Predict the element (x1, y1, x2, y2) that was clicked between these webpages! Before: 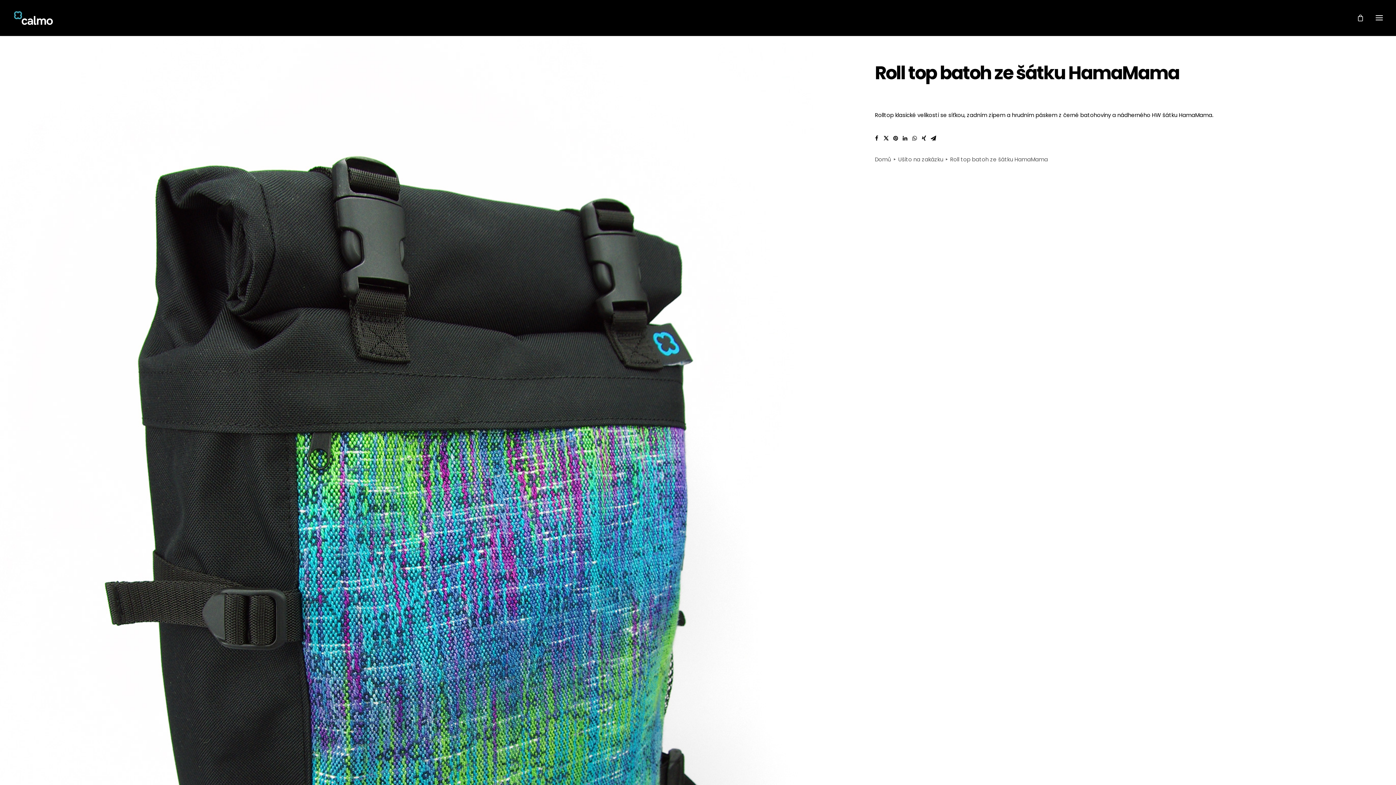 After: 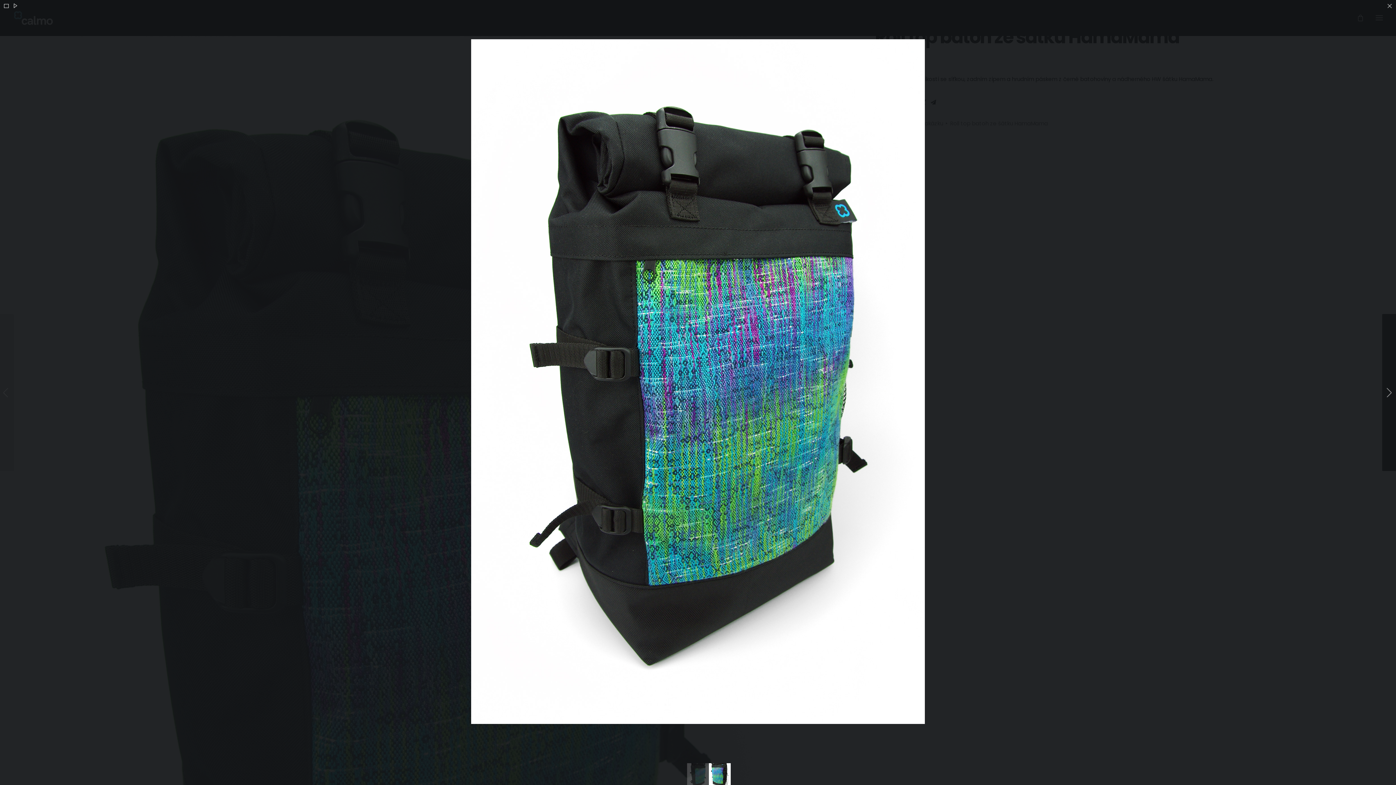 Action: bbox: (0, 36, 814, 1265)